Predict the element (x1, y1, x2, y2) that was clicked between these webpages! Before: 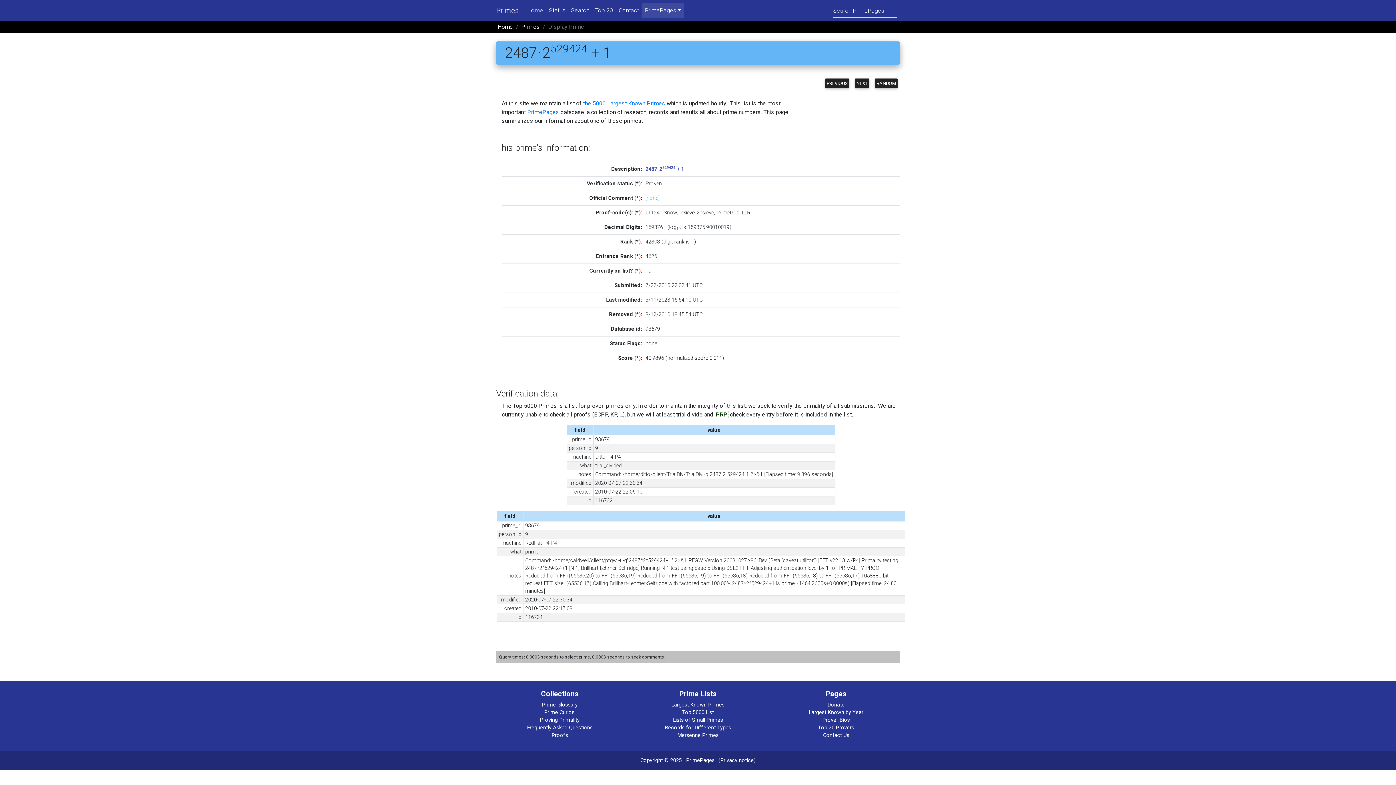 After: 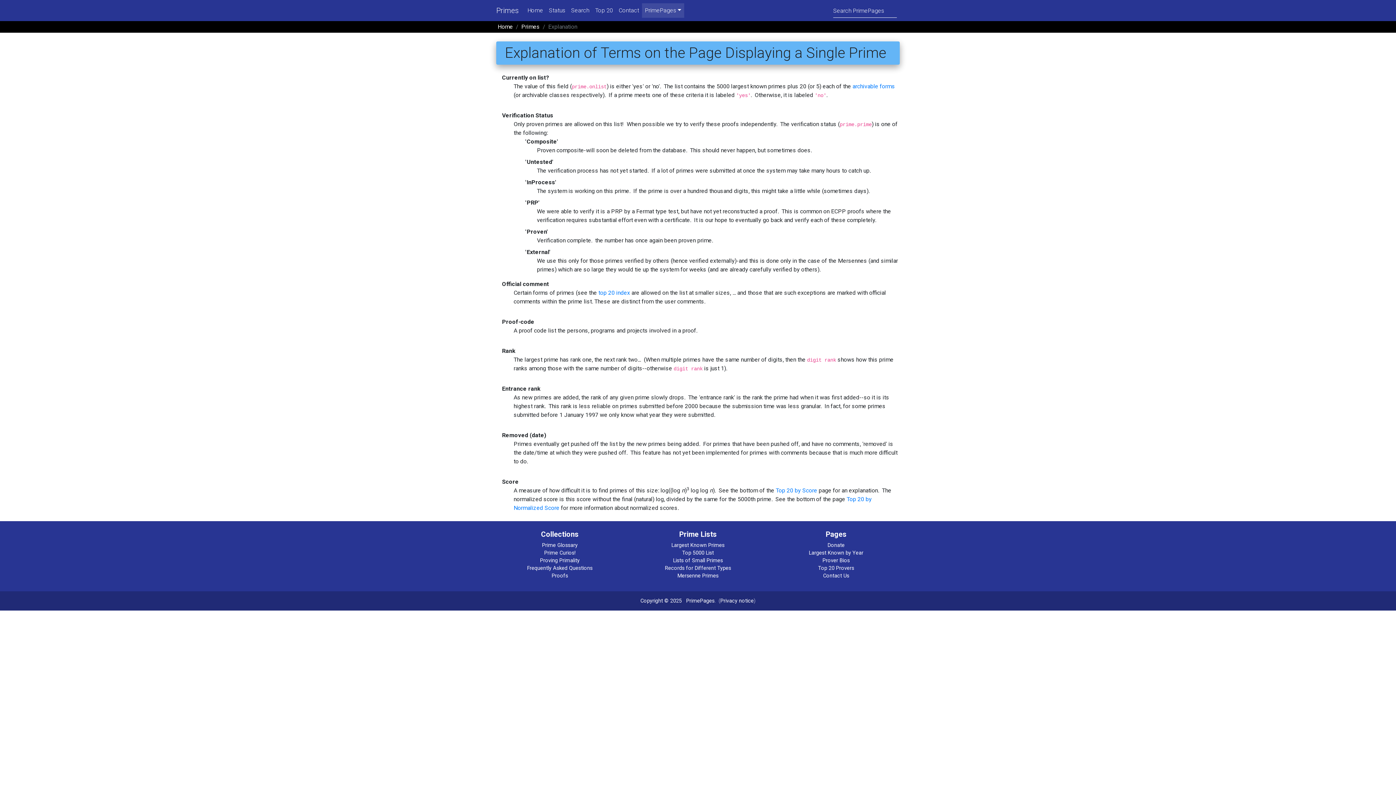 Action: bbox: (636, 195, 638, 201) label: *